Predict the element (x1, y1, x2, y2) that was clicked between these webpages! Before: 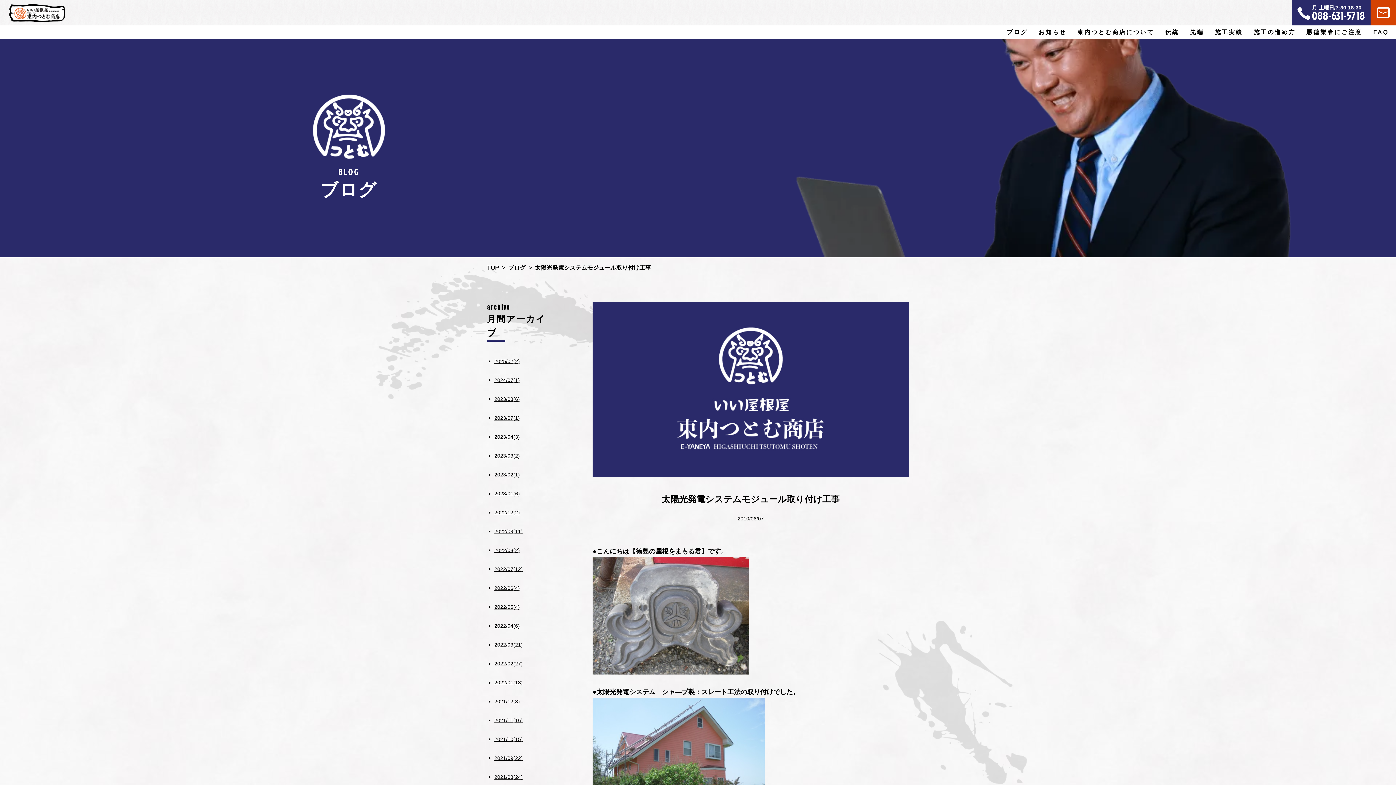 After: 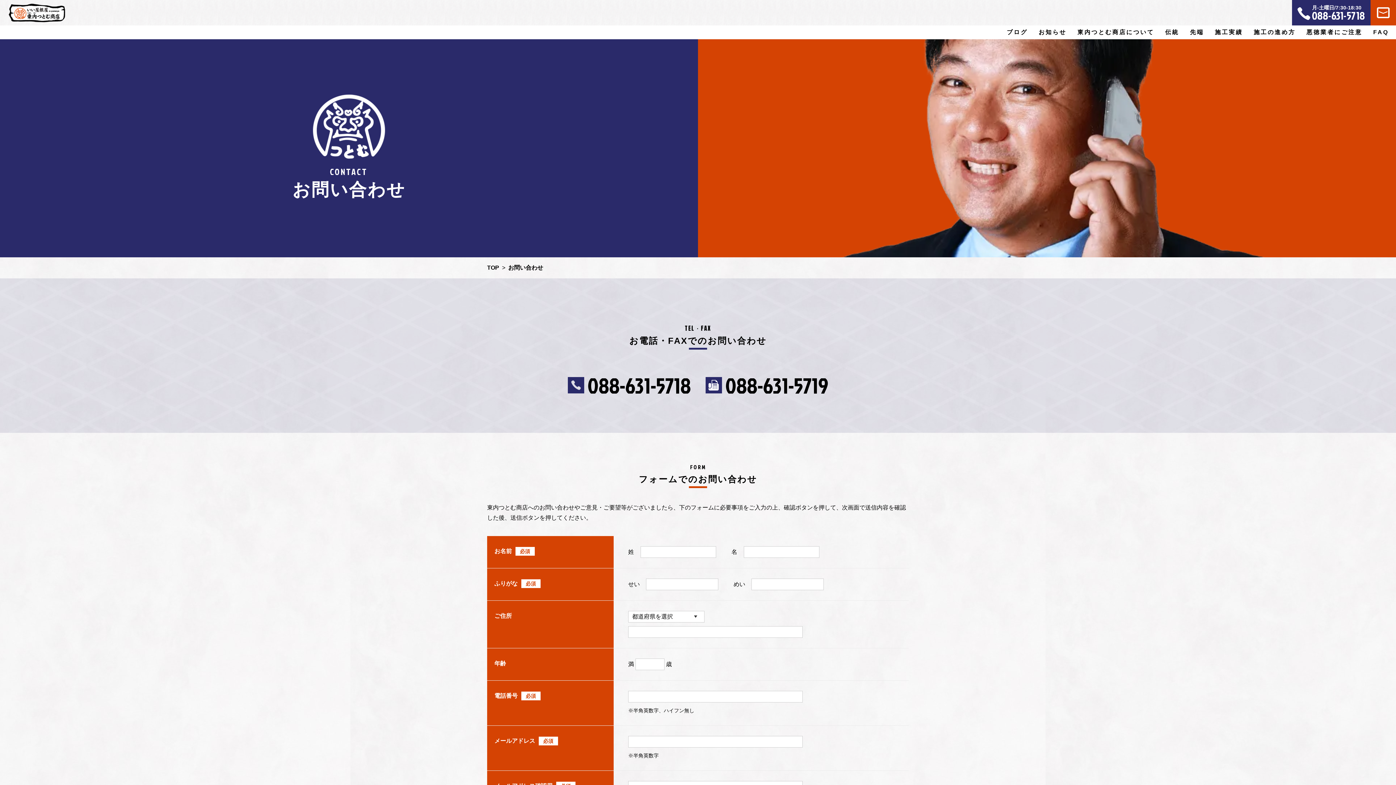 Action: bbox: (1370, 0, 1396, 25)